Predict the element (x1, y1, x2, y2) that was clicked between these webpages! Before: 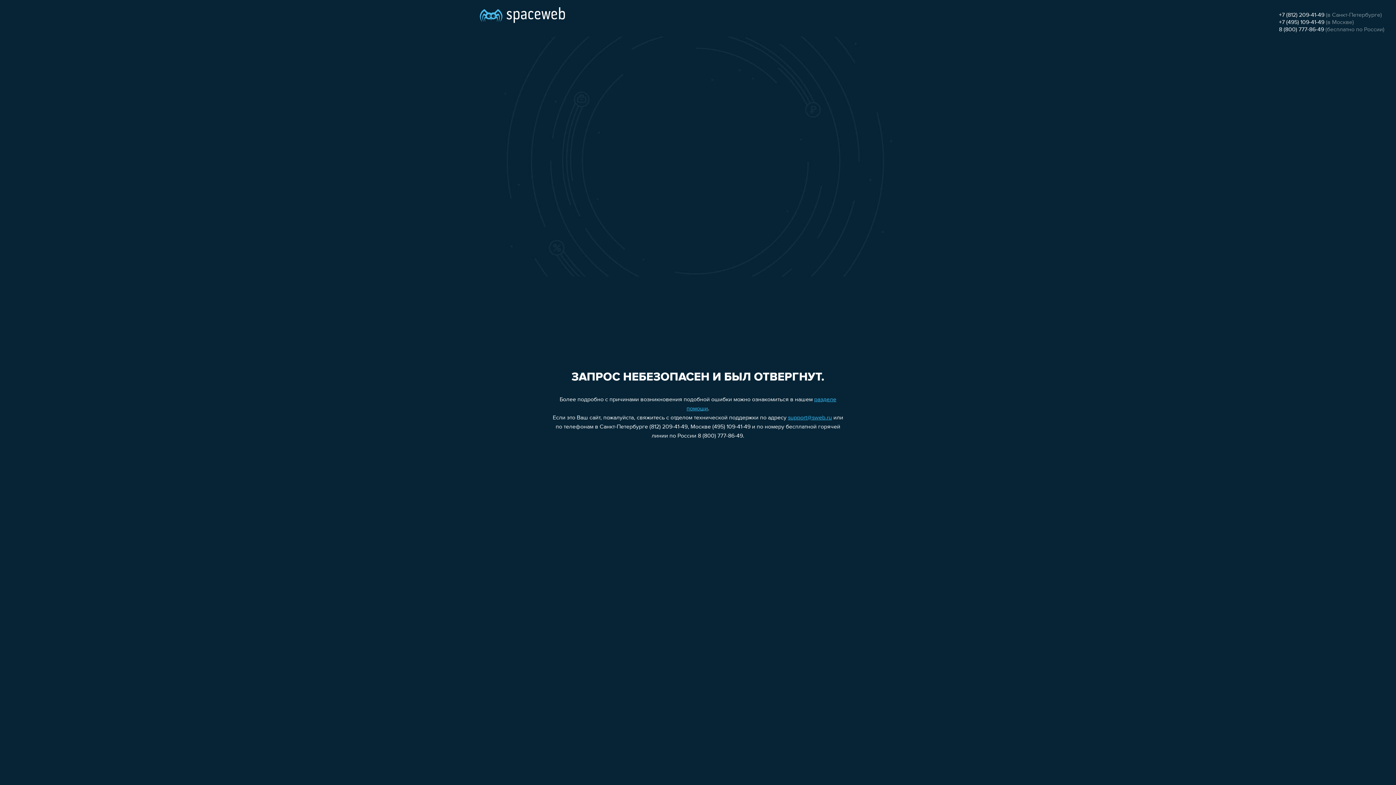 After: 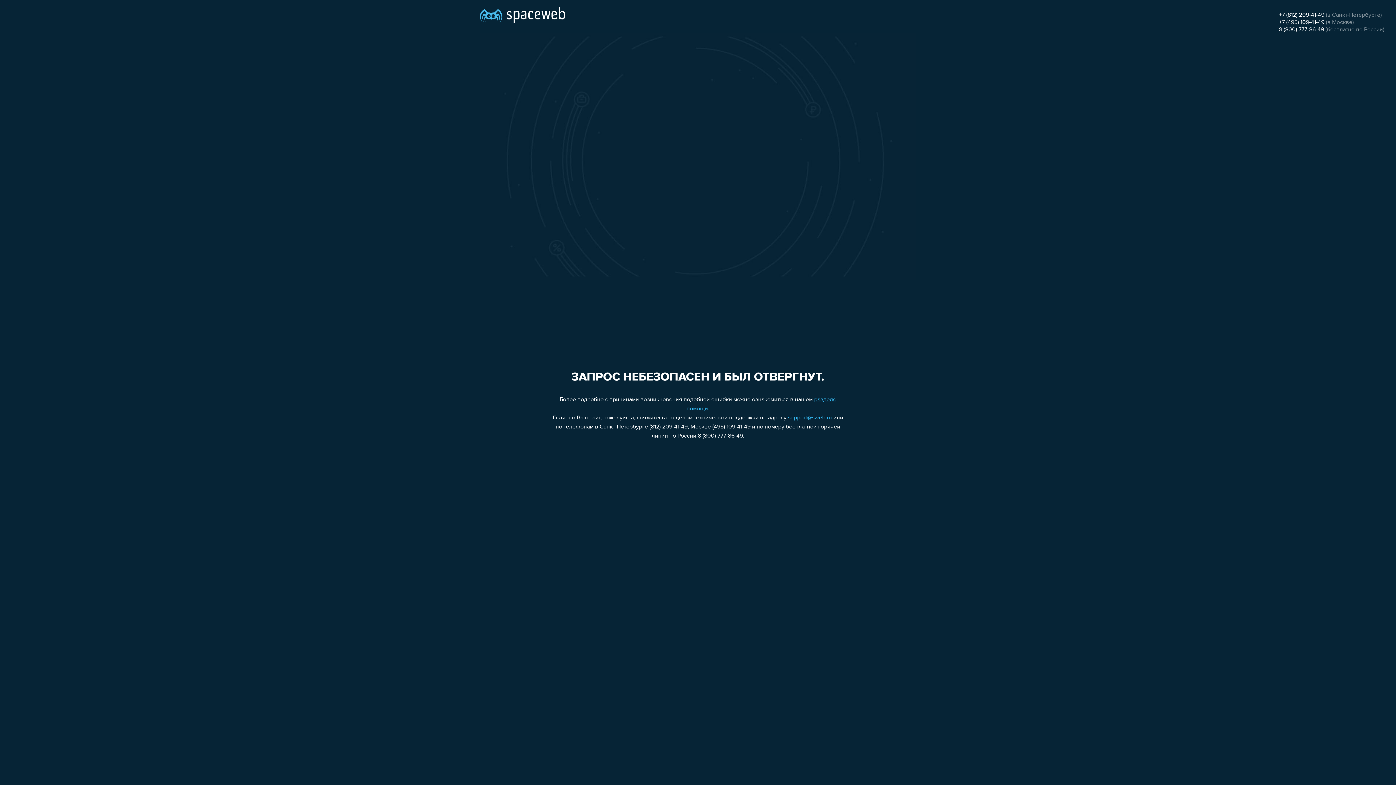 Action: label: +7 (495) 109-41-49 bbox: (1279, 19, 1324, 25)